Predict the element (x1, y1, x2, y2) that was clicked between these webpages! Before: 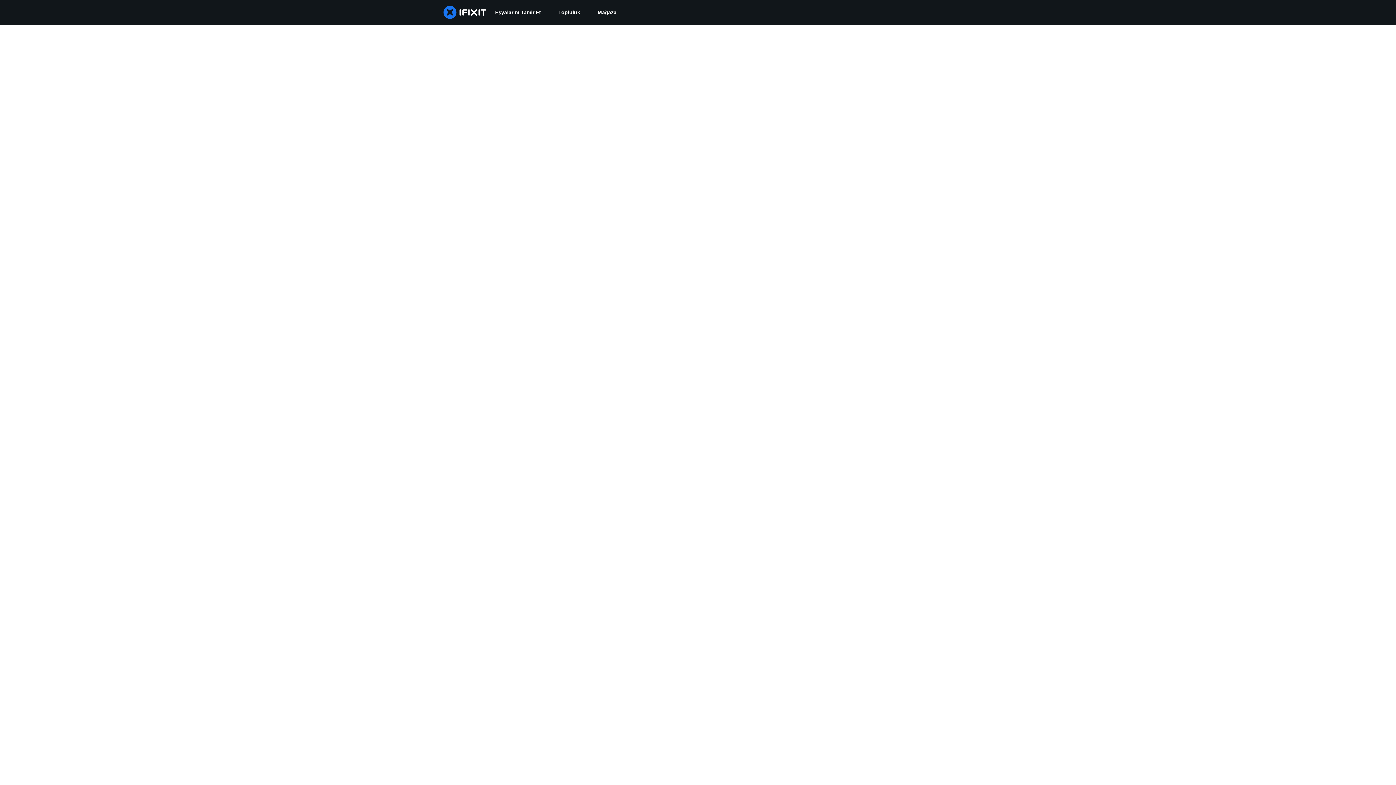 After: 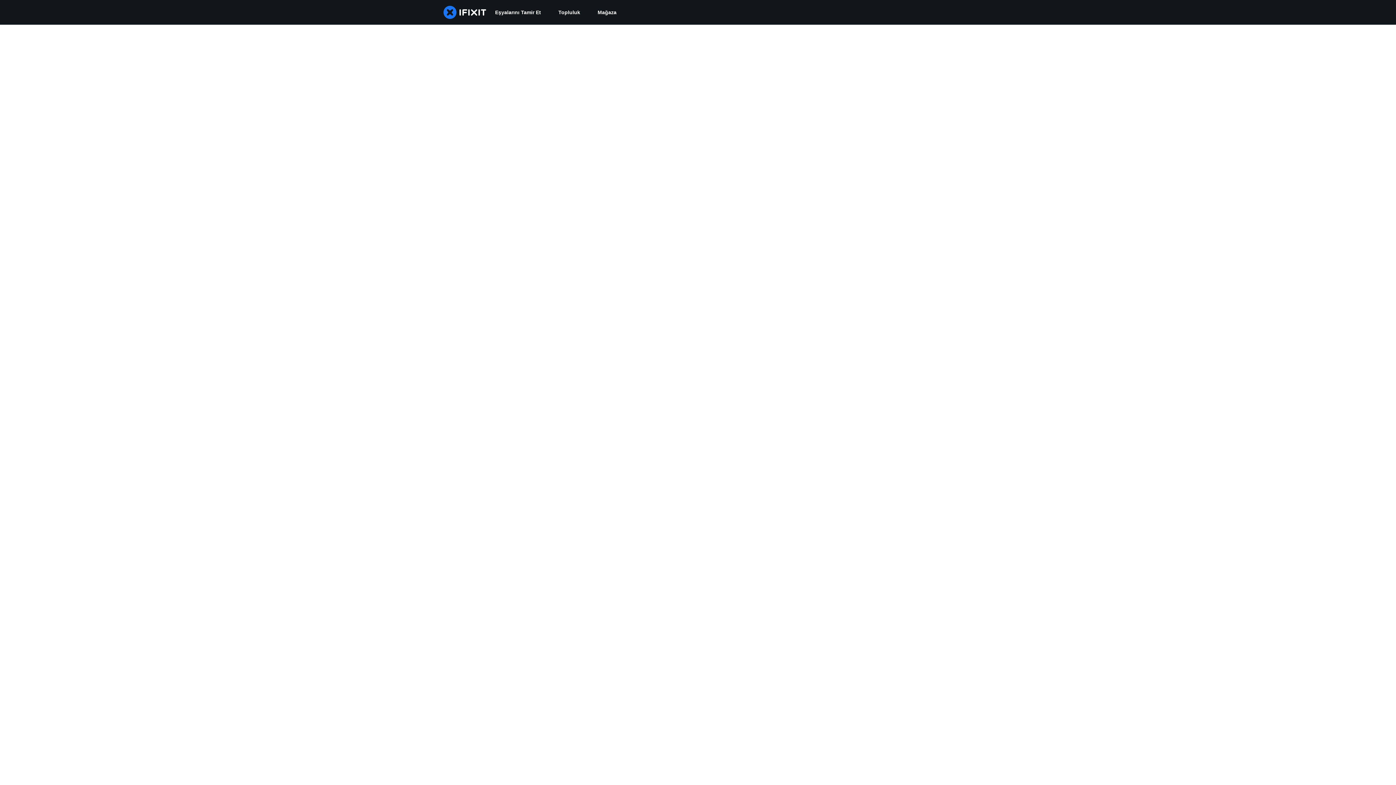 Action: bbox: (549, 0, 589, 24) label: Topluluk